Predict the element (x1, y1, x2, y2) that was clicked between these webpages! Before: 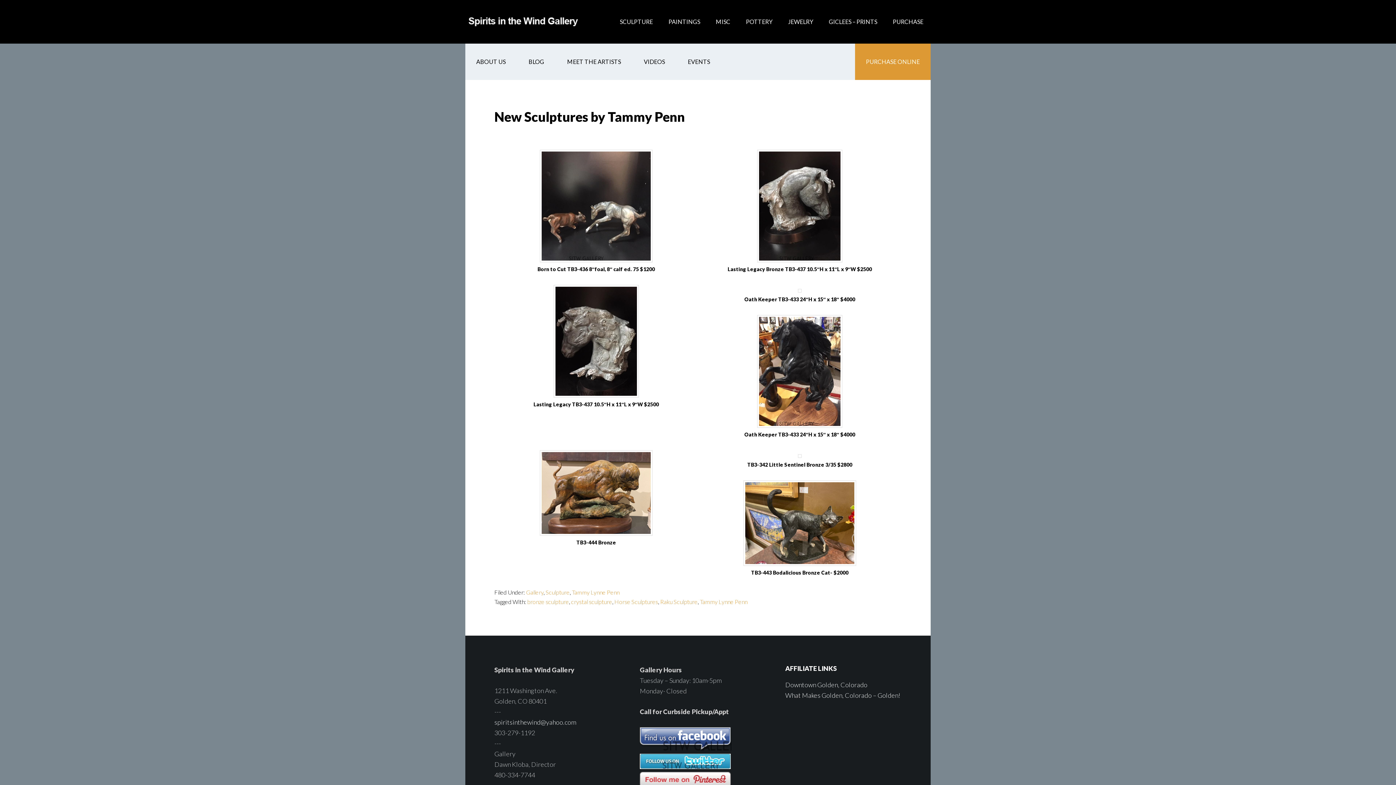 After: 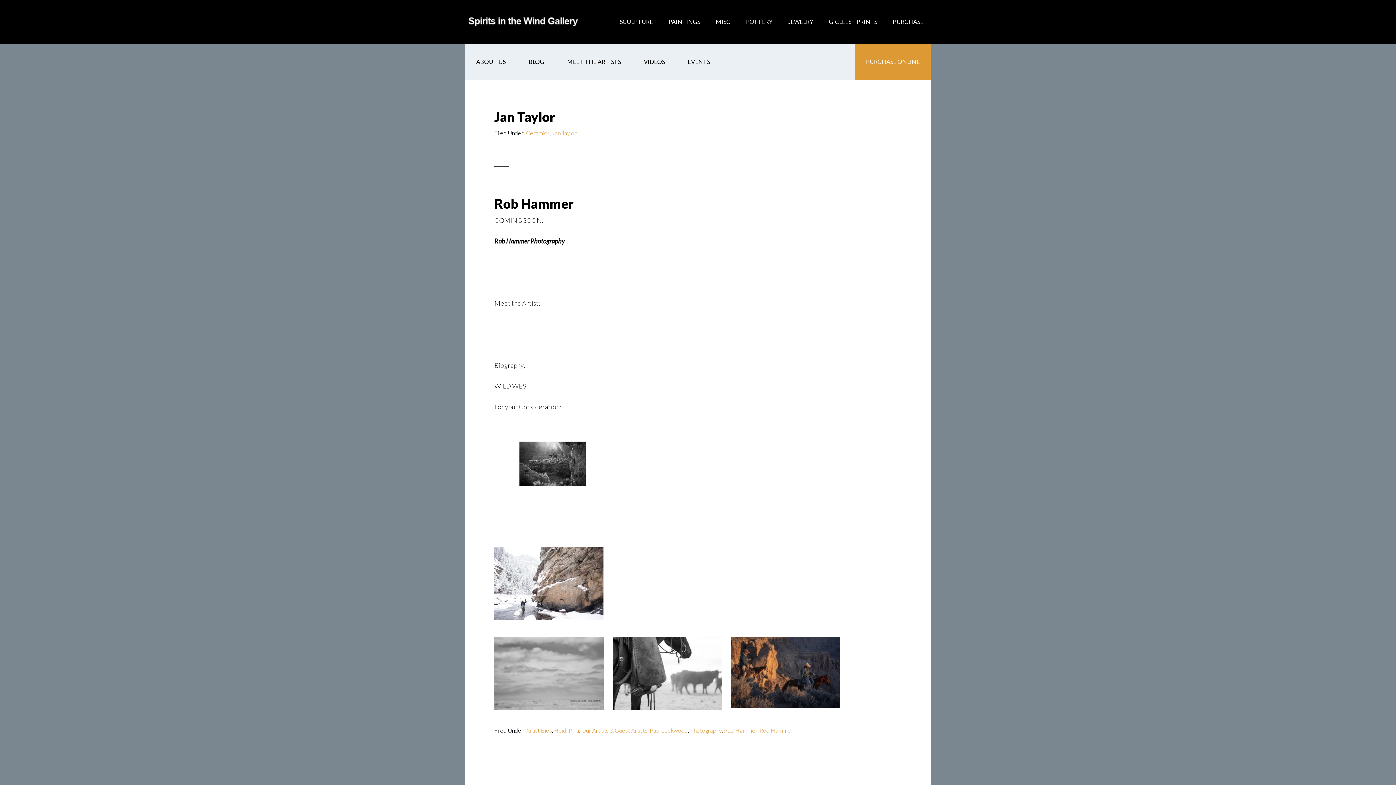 Action: bbox: (526, 589, 543, 595) label: Gallery